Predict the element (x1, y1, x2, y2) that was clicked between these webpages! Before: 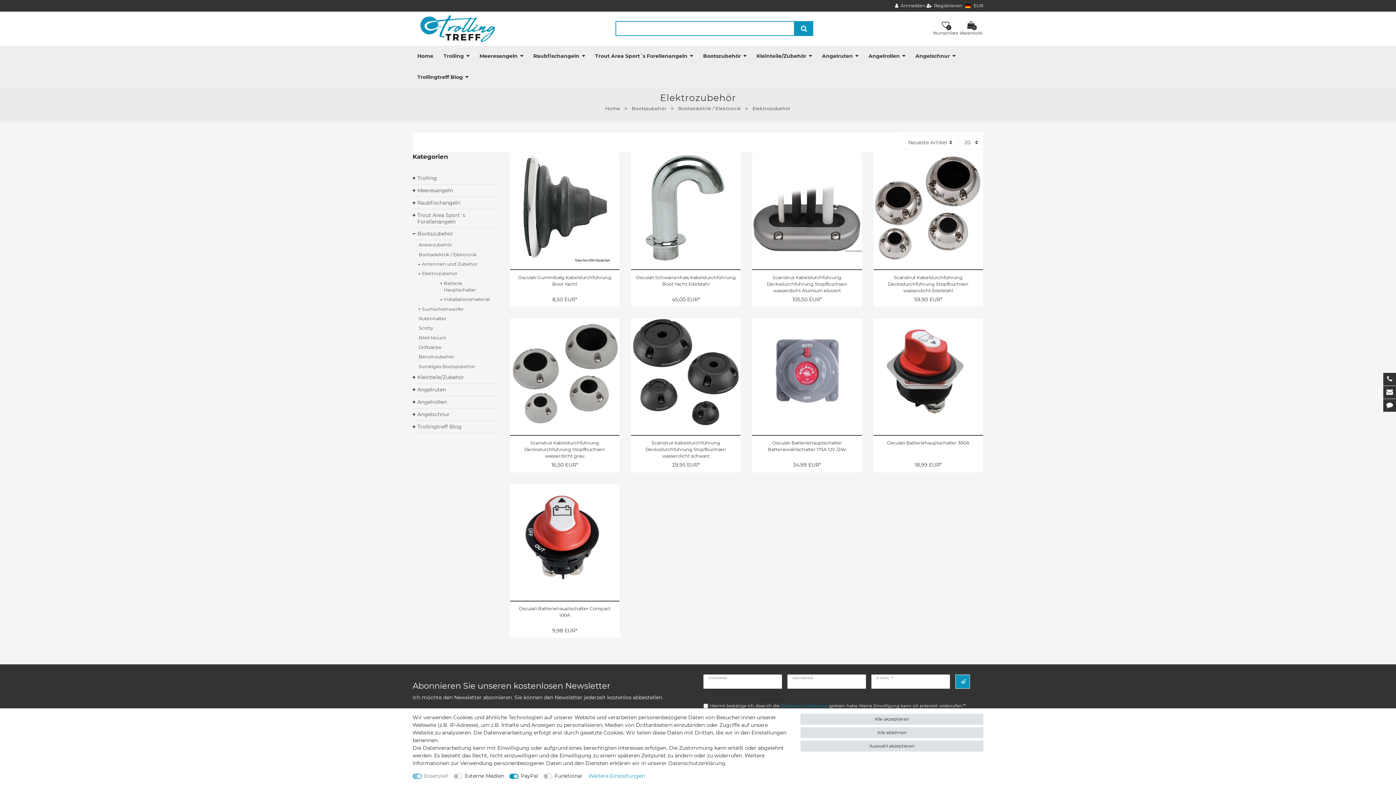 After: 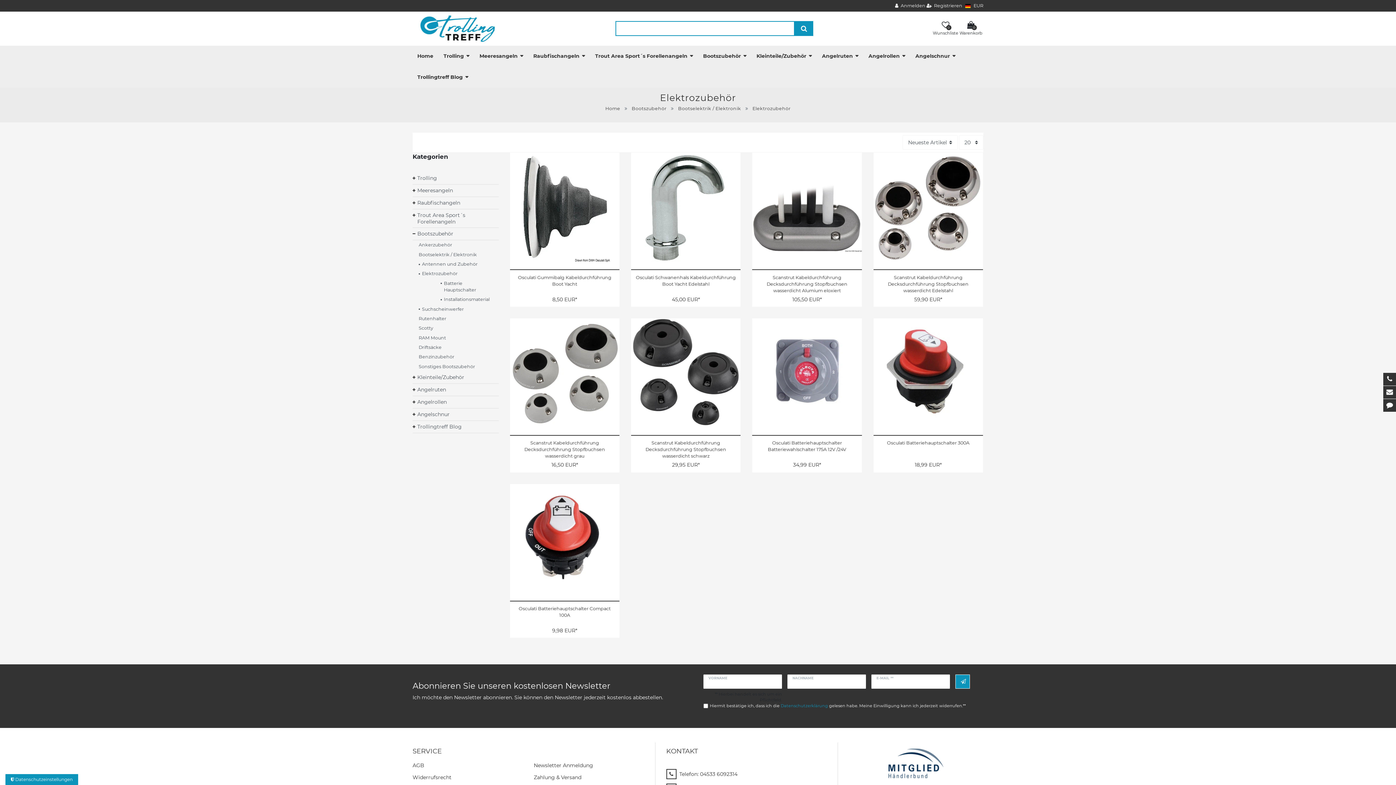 Action: bbox: (800, 741, 983, 752) label: Auswahl akzeptieren